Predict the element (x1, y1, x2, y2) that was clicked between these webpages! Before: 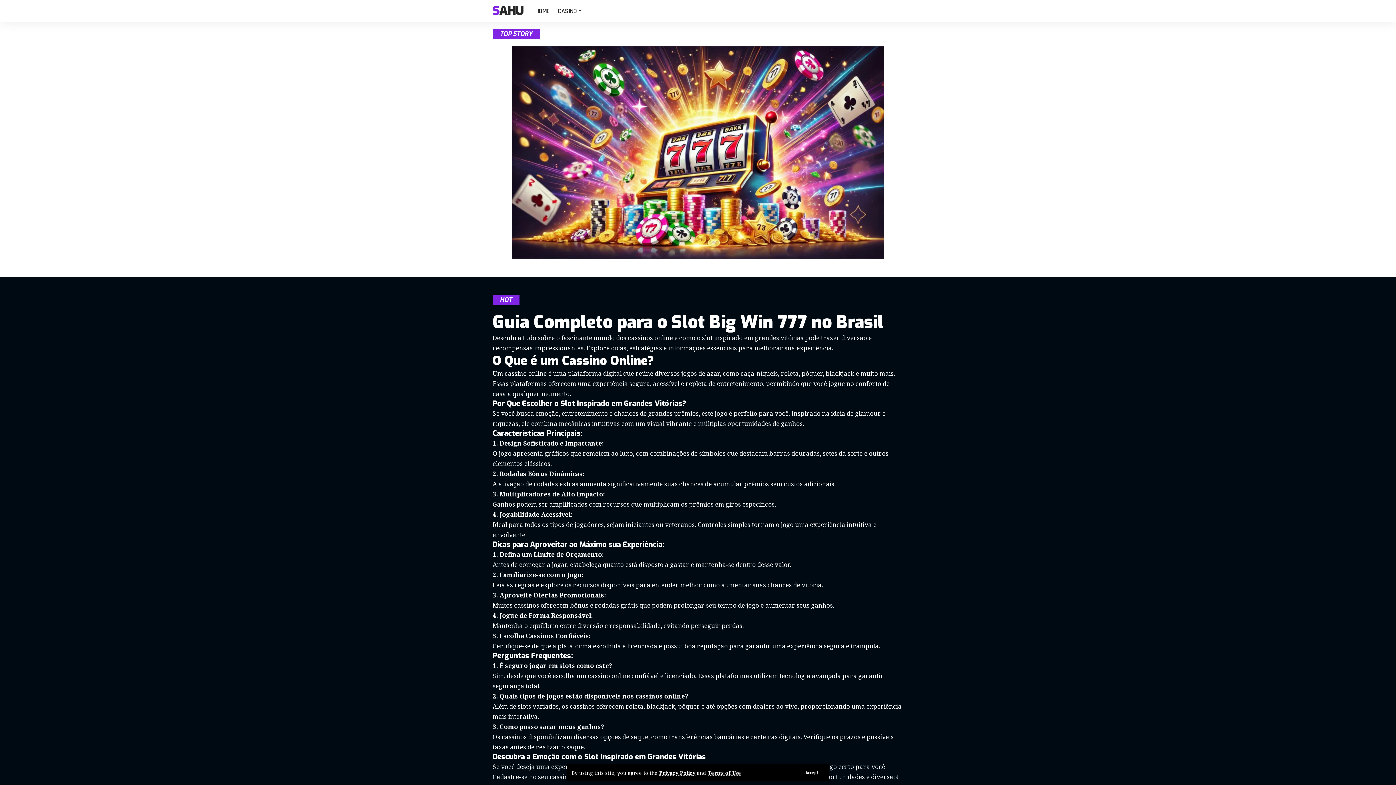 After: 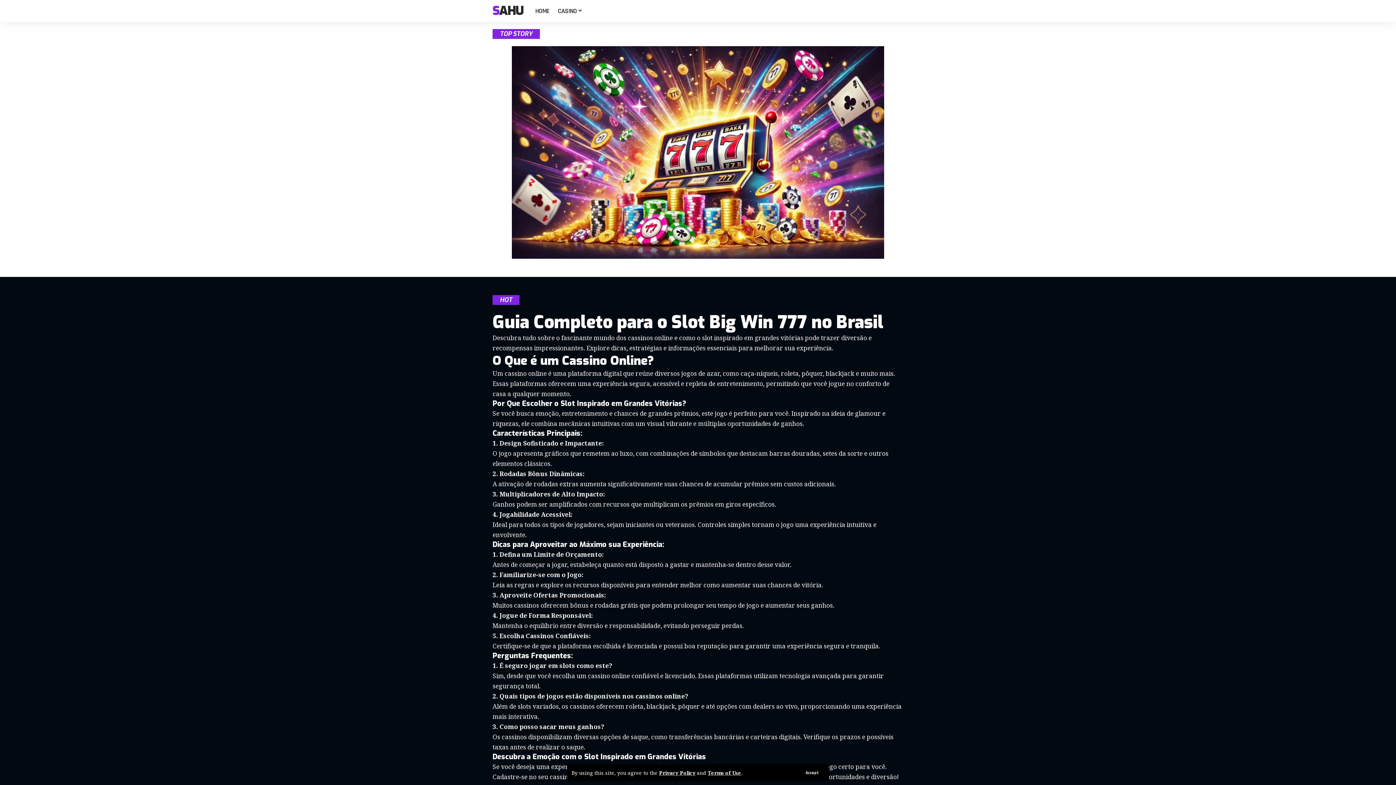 Action: bbox: (530, 0, 553, 21) label: HOME